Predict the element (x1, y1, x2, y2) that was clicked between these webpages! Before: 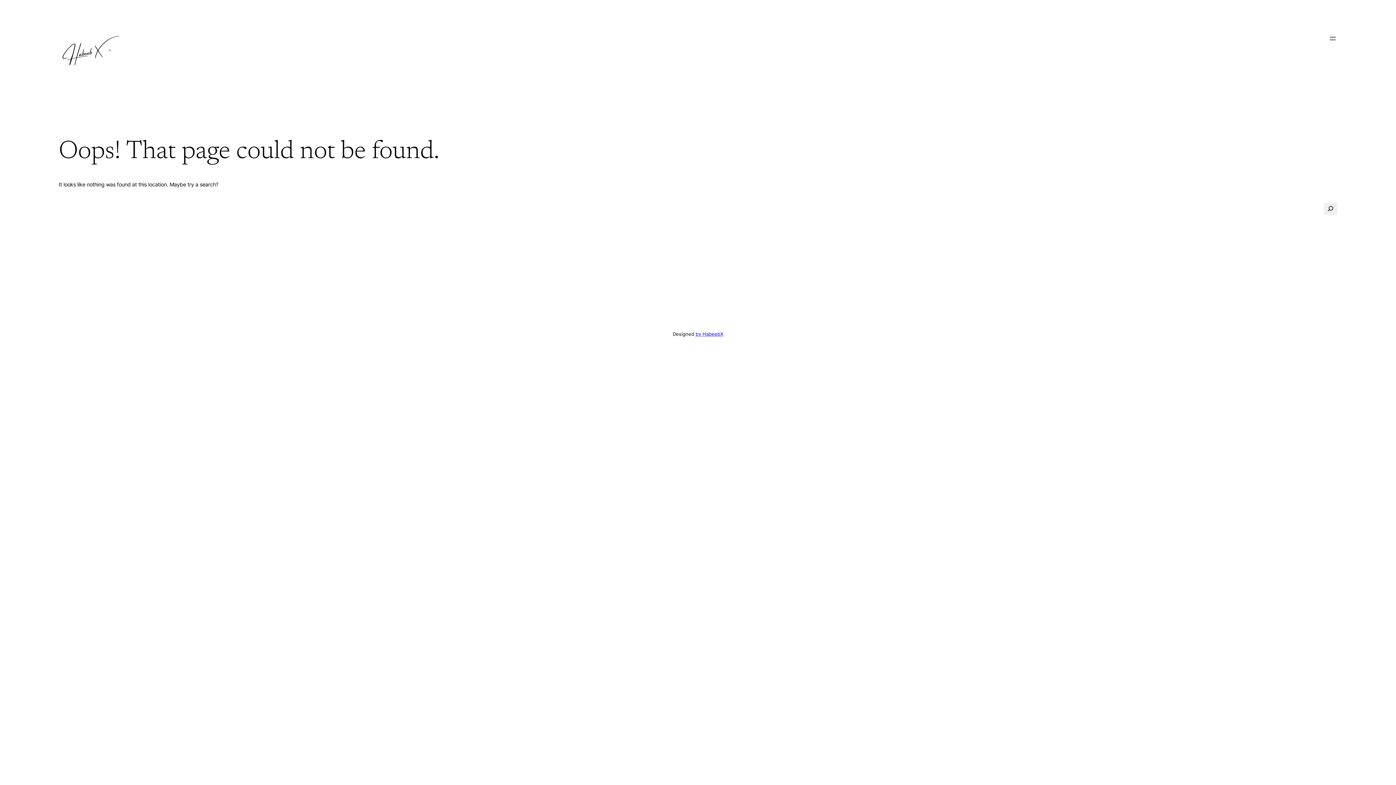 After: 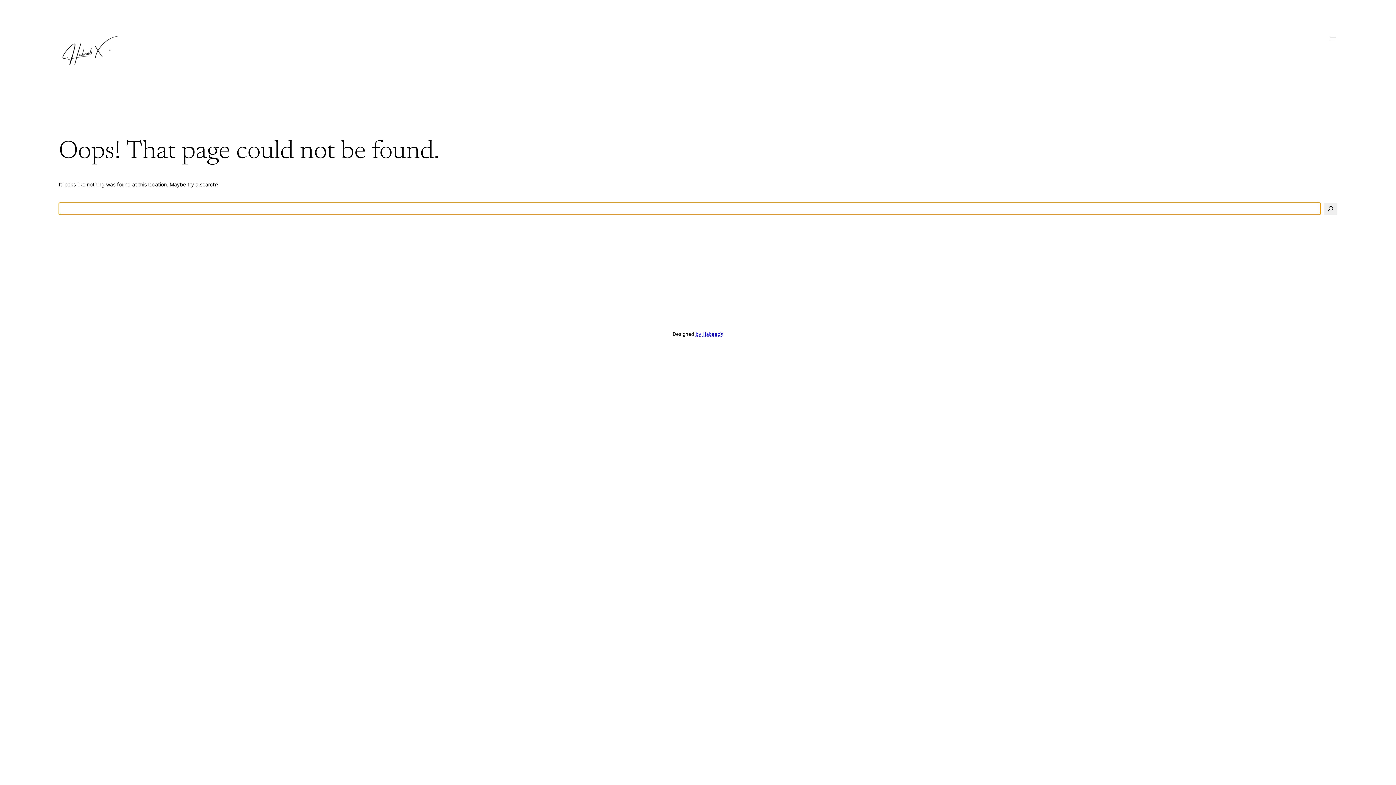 Action: bbox: (1324, 202, 1337, 214)